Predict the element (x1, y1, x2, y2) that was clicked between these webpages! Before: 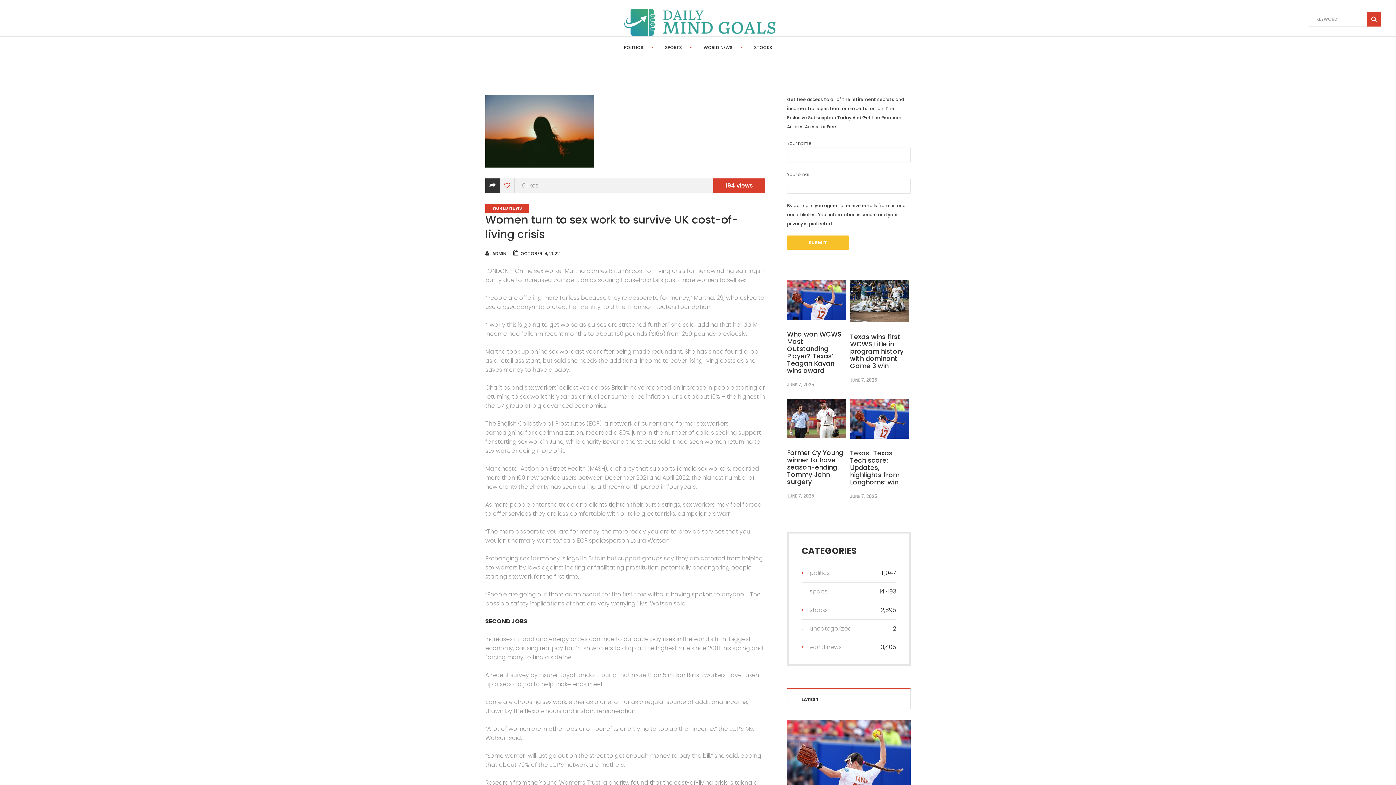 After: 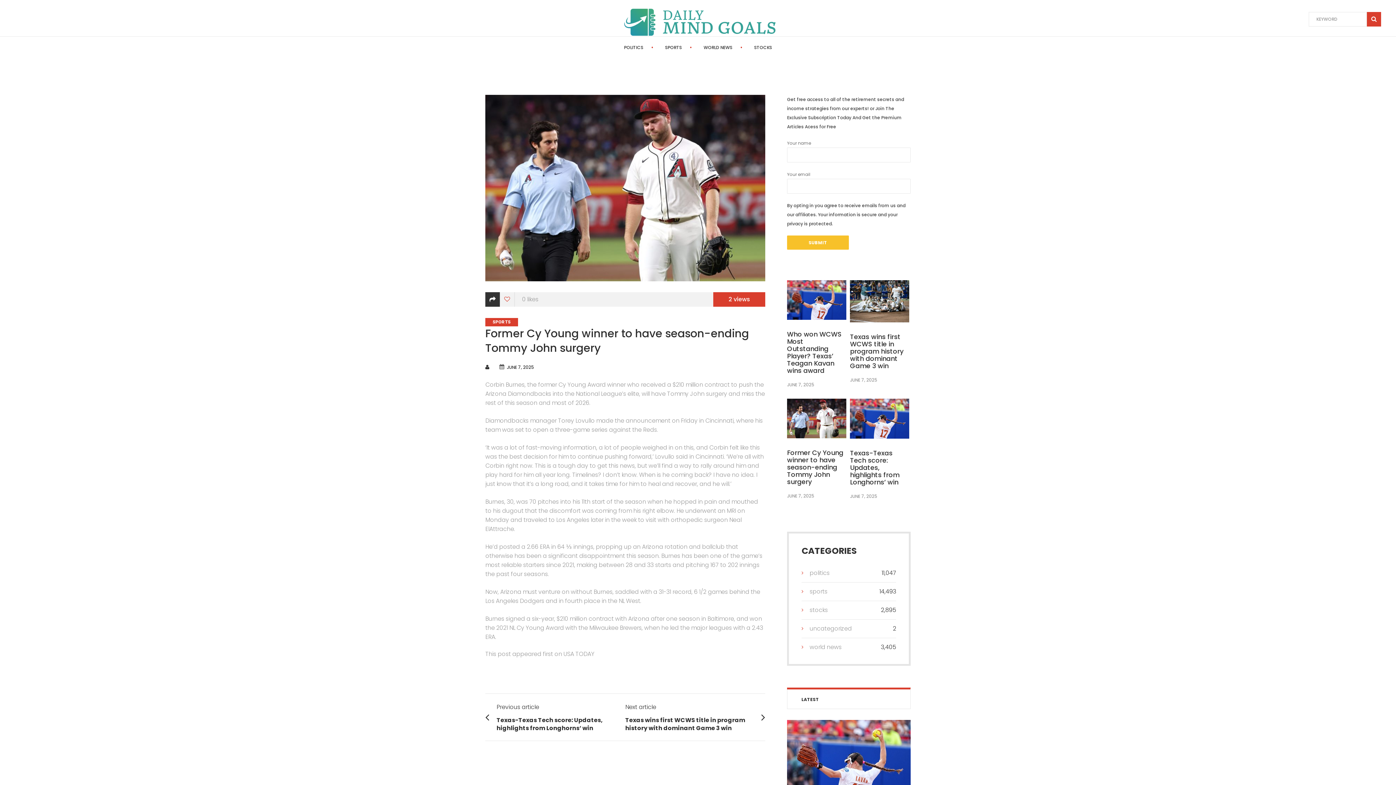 Action: bbox: (787, 399, 846, 438)